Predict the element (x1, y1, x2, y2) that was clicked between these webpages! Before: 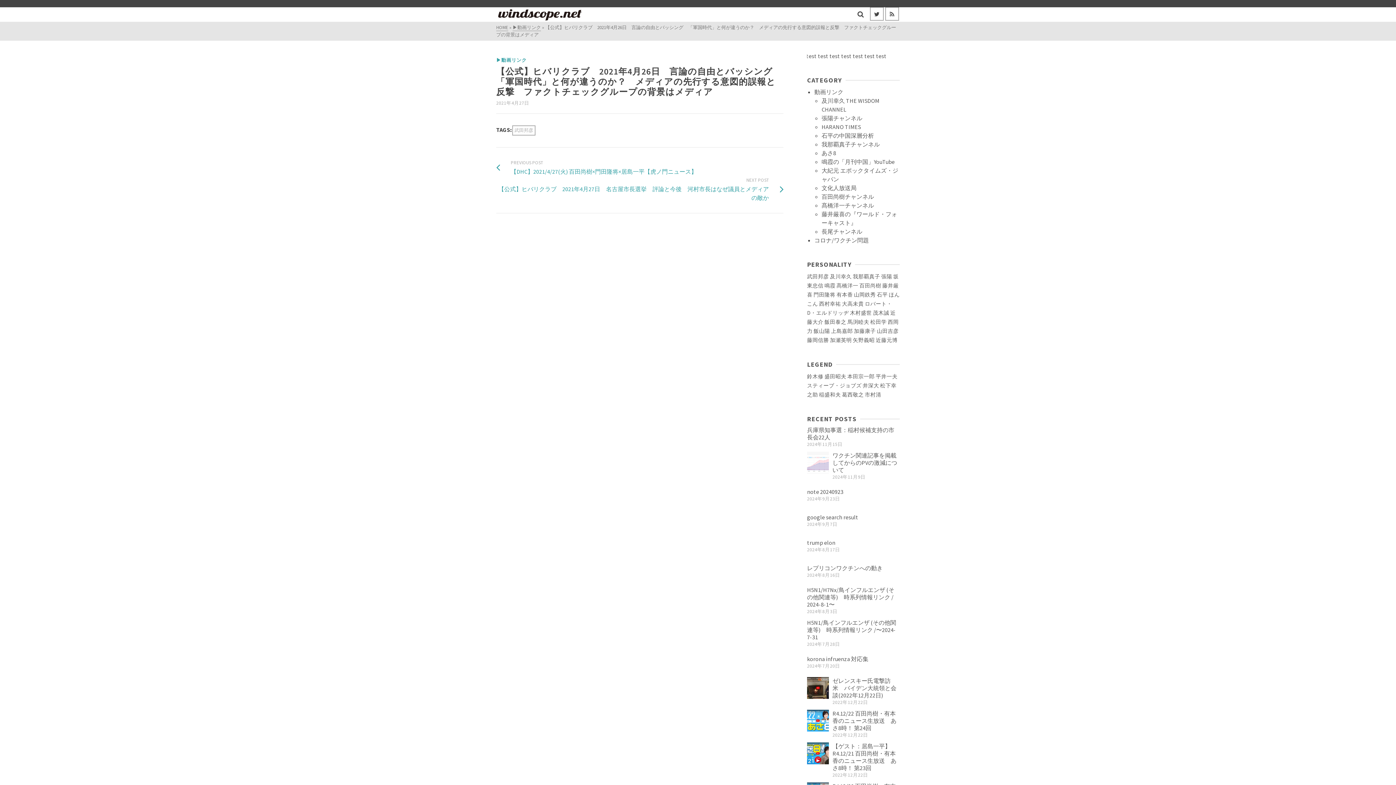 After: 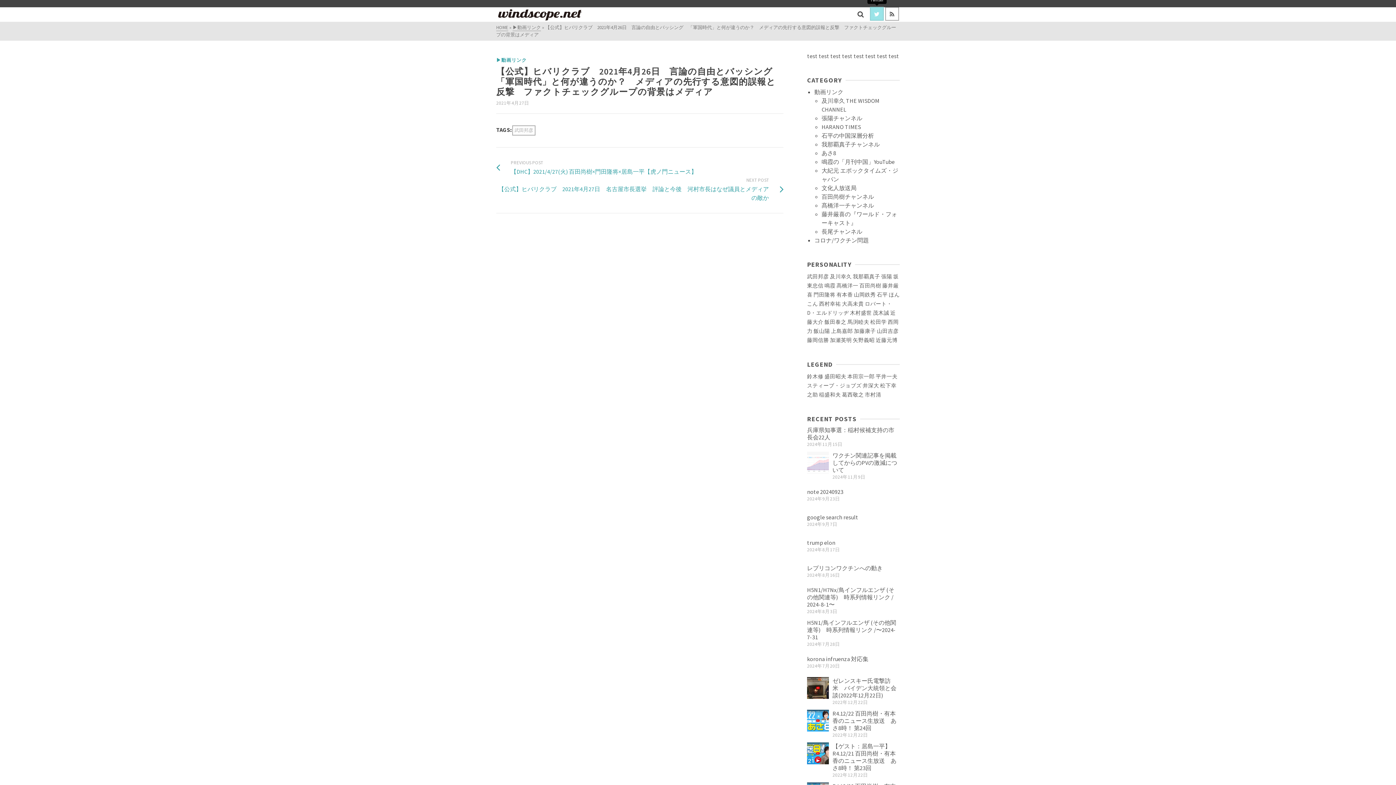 Action: label: Twitter bbox: (870, 6, 884, 20)